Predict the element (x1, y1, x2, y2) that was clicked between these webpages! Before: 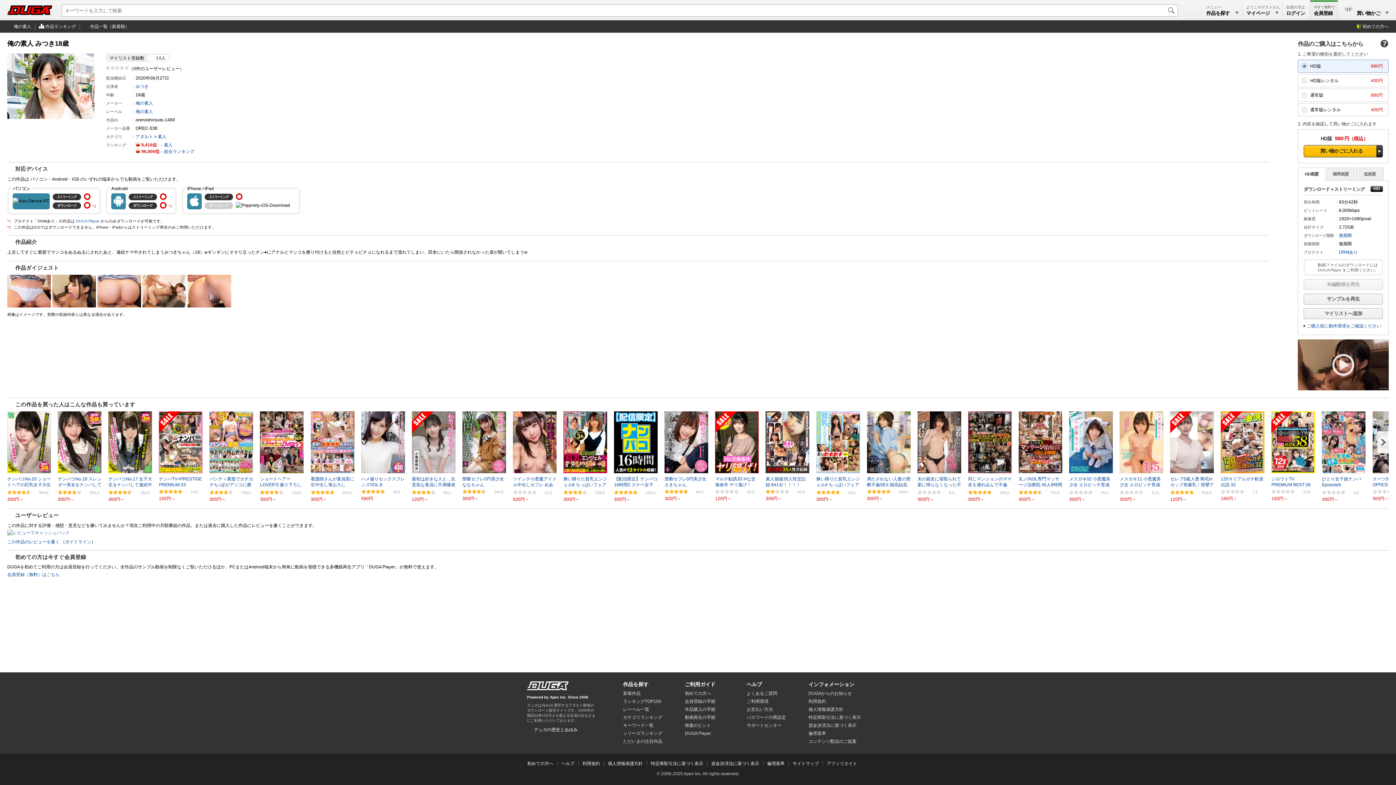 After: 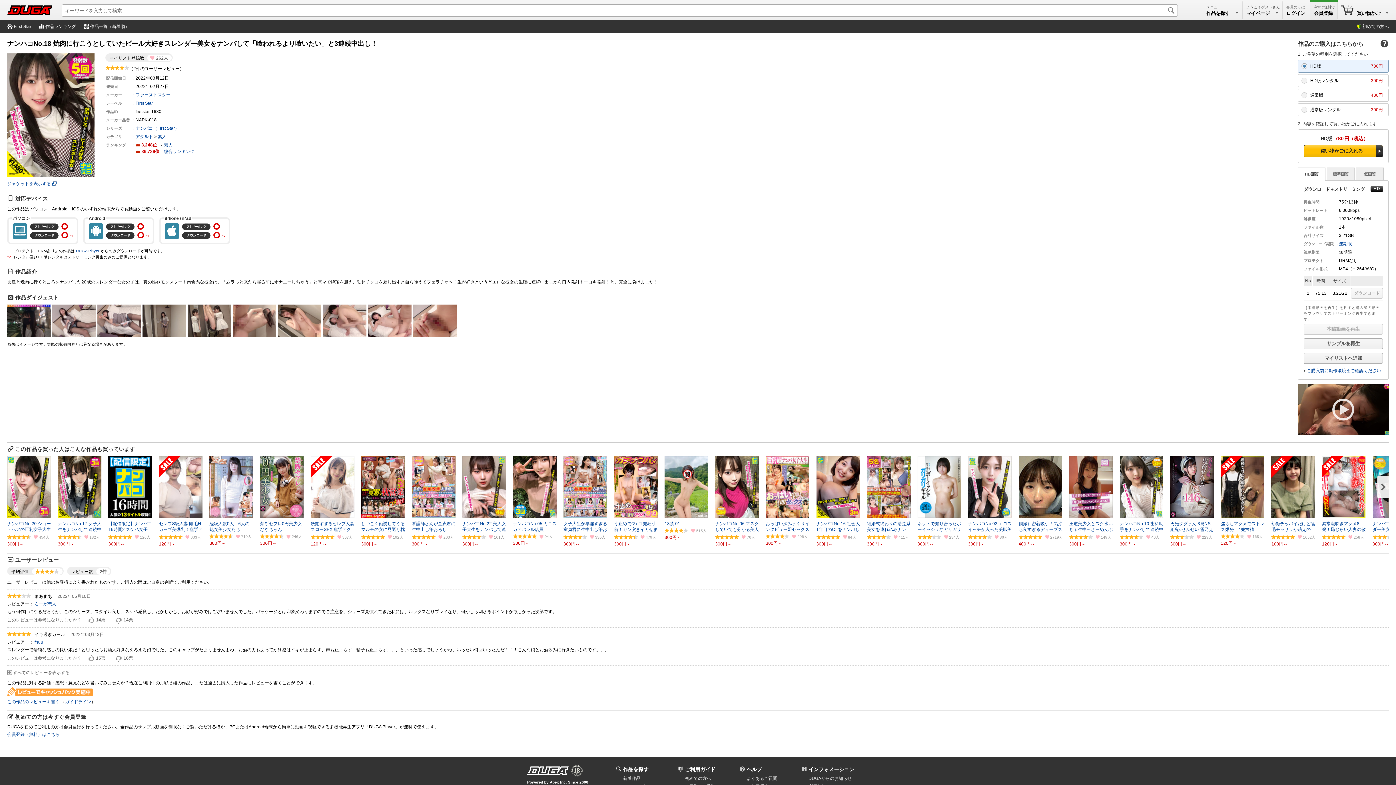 Action: label: ナンパコNo.18 スレンダー美女をナンパして中出し！ bbox: (57, 411, 101, 488)